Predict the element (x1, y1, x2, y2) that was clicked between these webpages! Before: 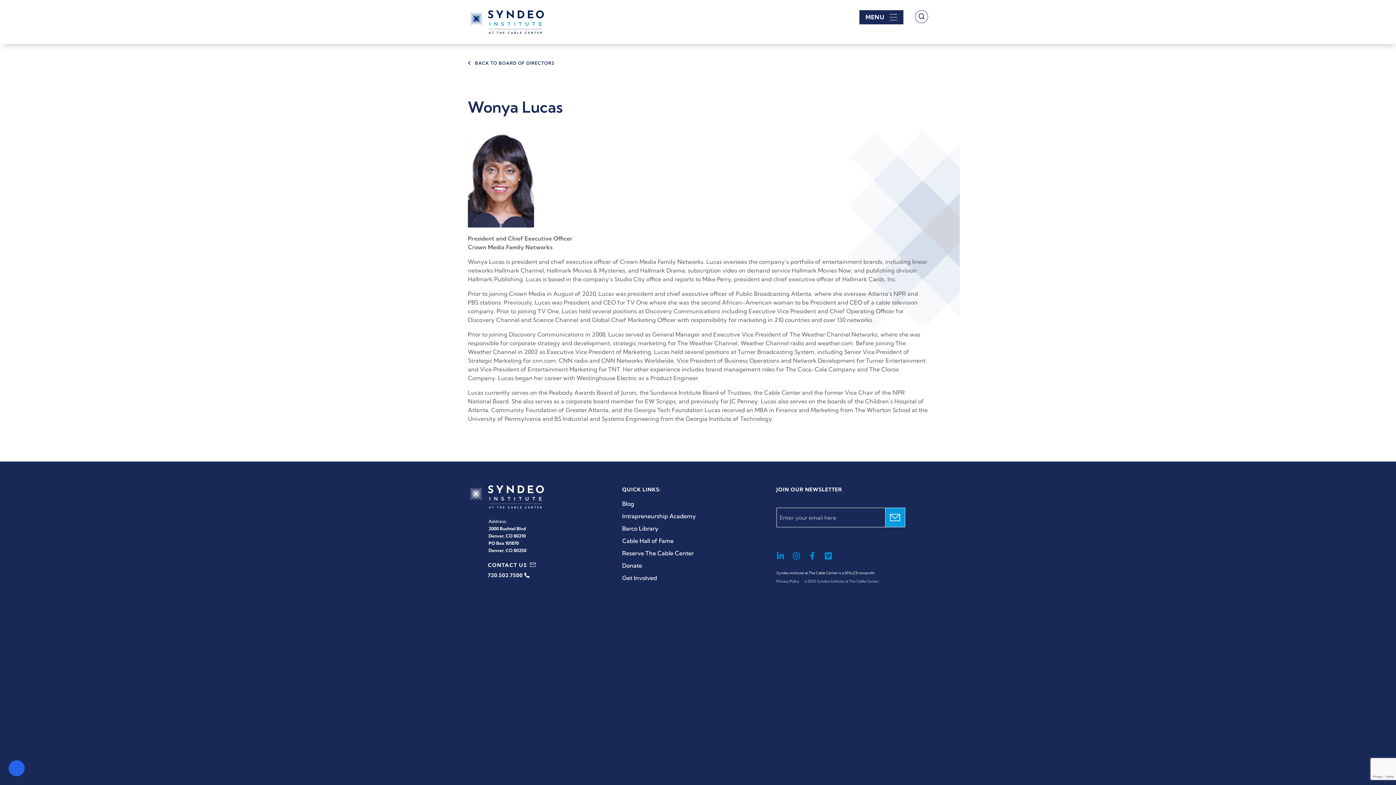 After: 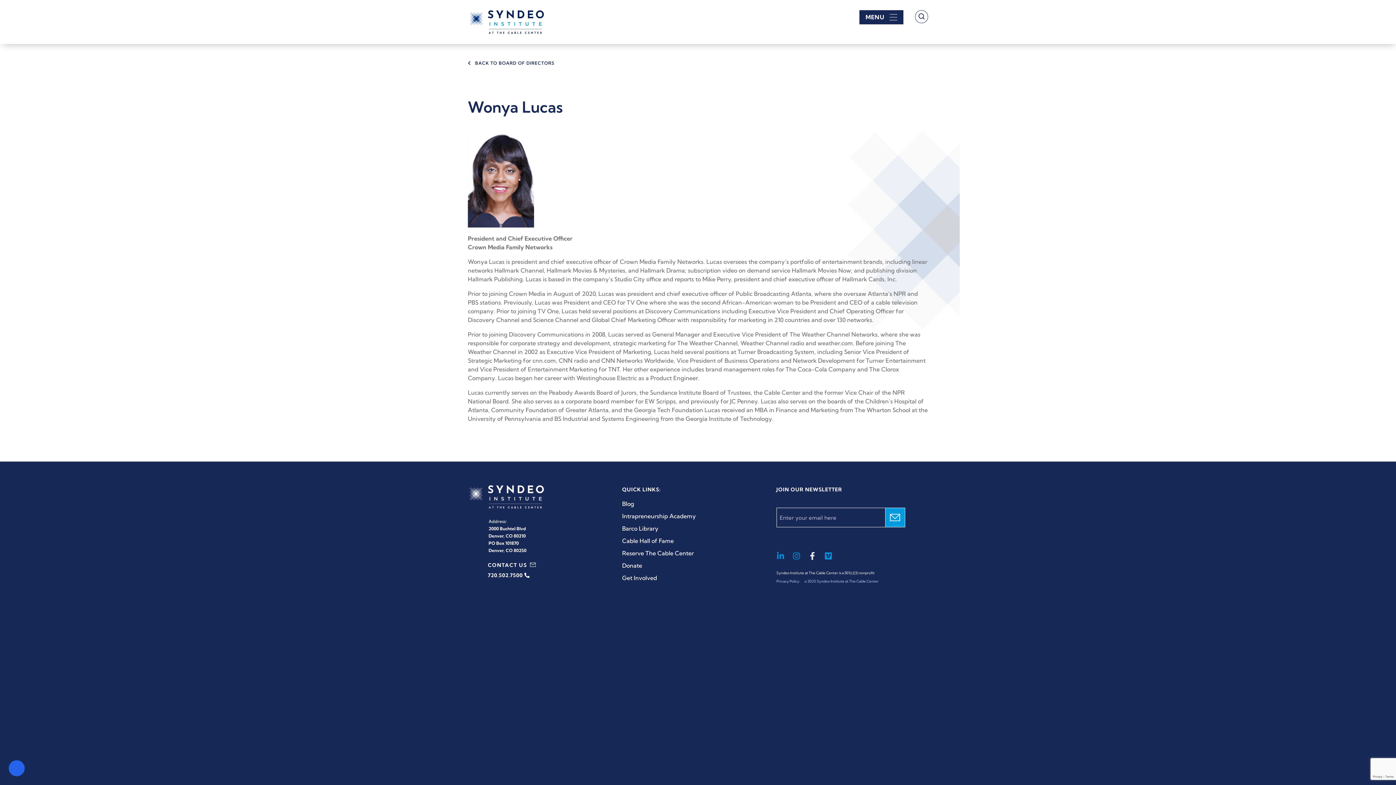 Action: label: Facebook-f bbox: (808, 552, 816, 560)